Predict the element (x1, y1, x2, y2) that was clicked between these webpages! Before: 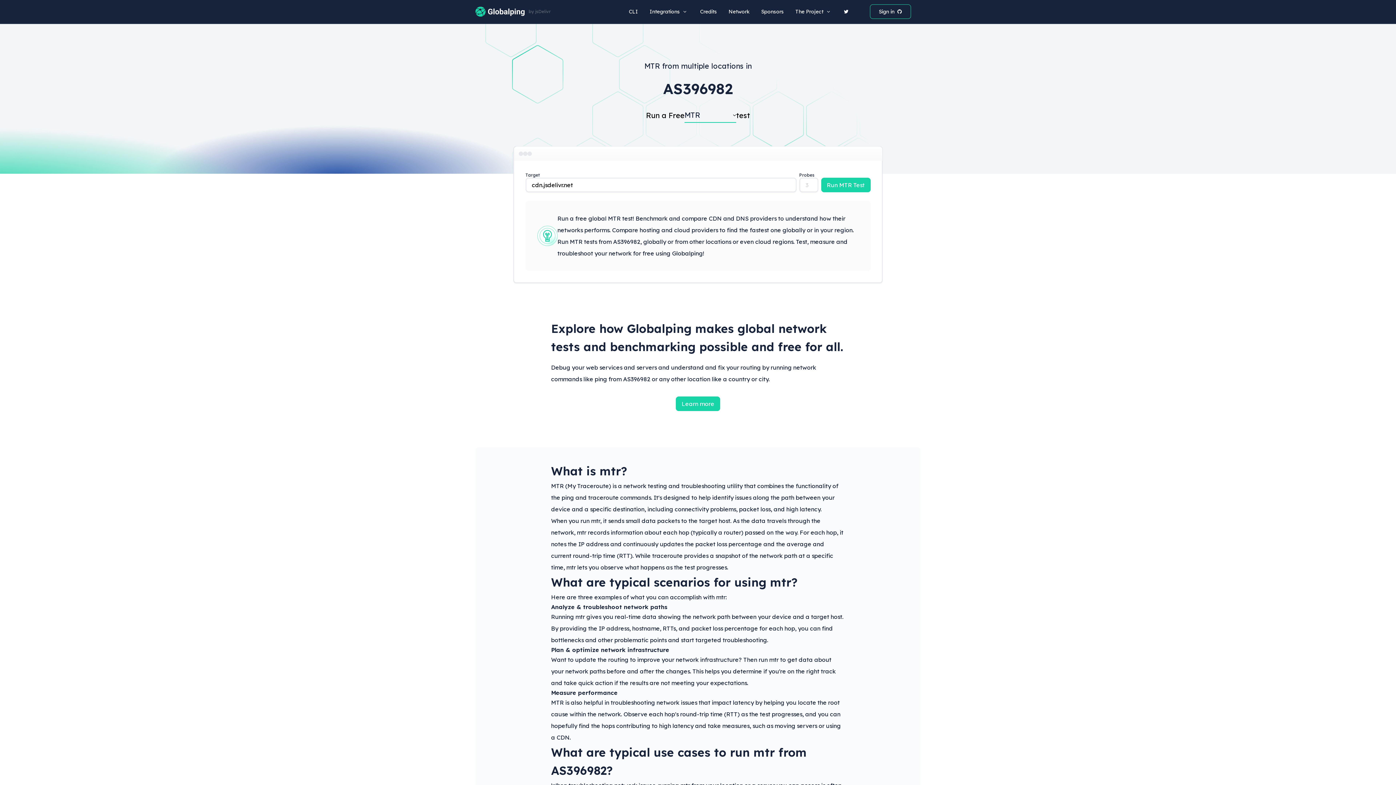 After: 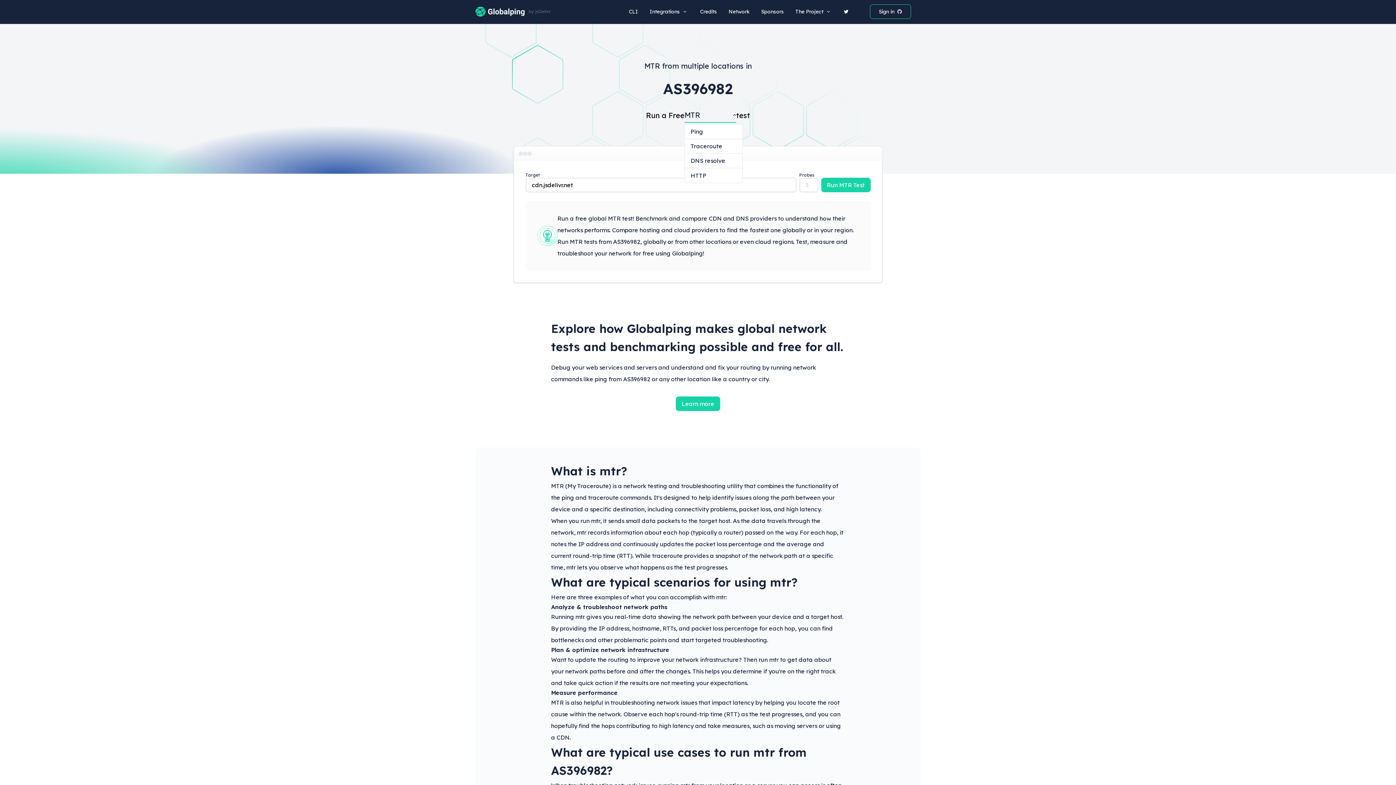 Action: label: MTR bbox: (684, 108, 736, 122)